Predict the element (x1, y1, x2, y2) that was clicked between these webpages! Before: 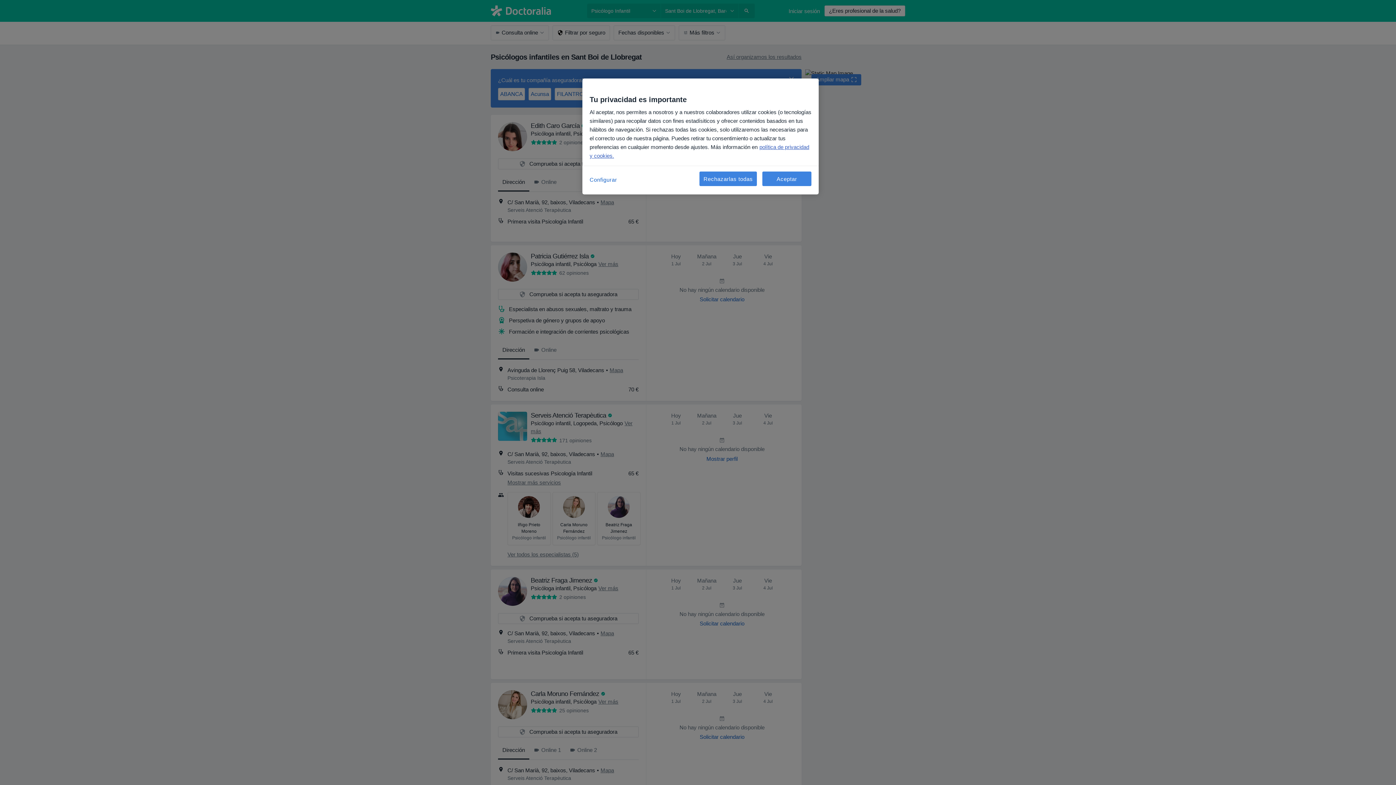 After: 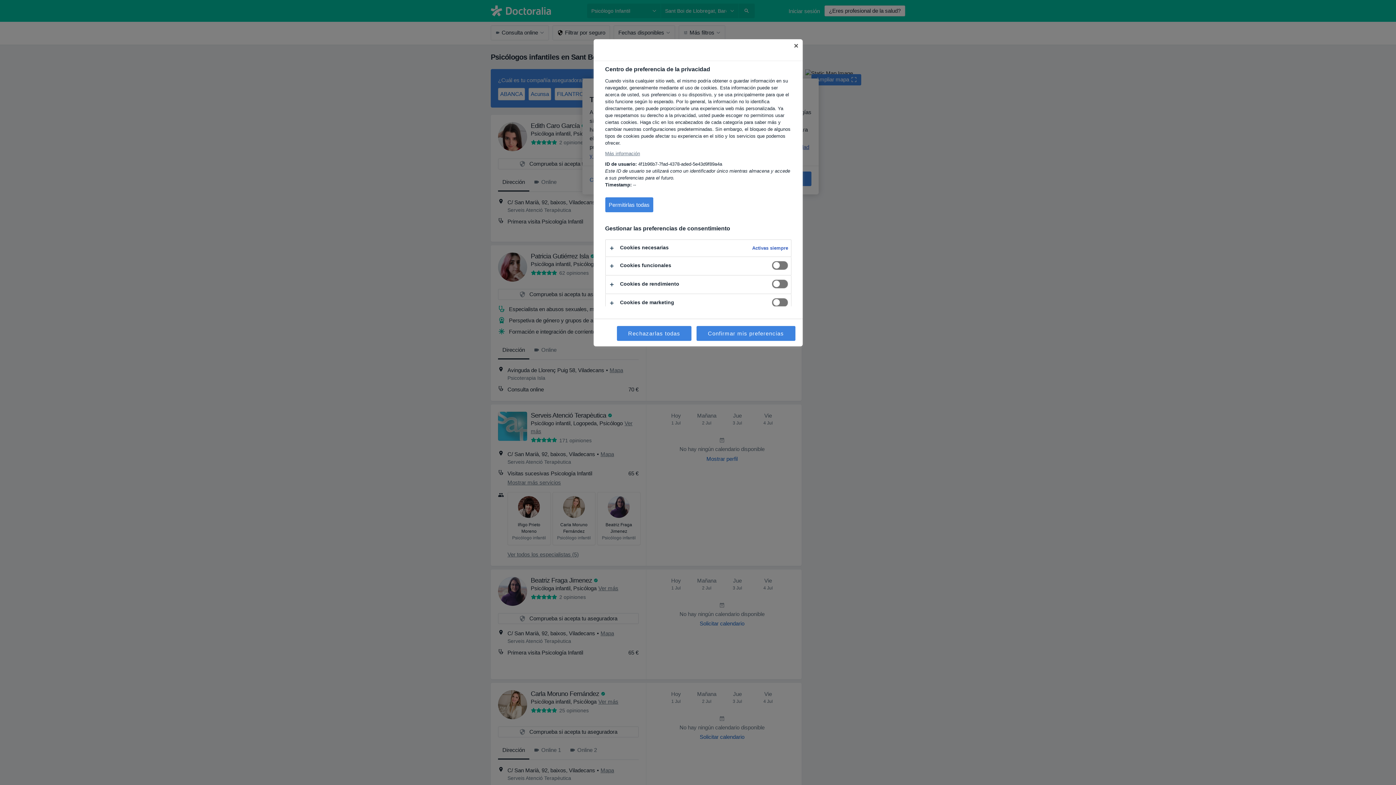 Action: bbox: (589, 171, 638, 188) label: Configurar, Abre el cuadro de diálogo del centro de preferencias.